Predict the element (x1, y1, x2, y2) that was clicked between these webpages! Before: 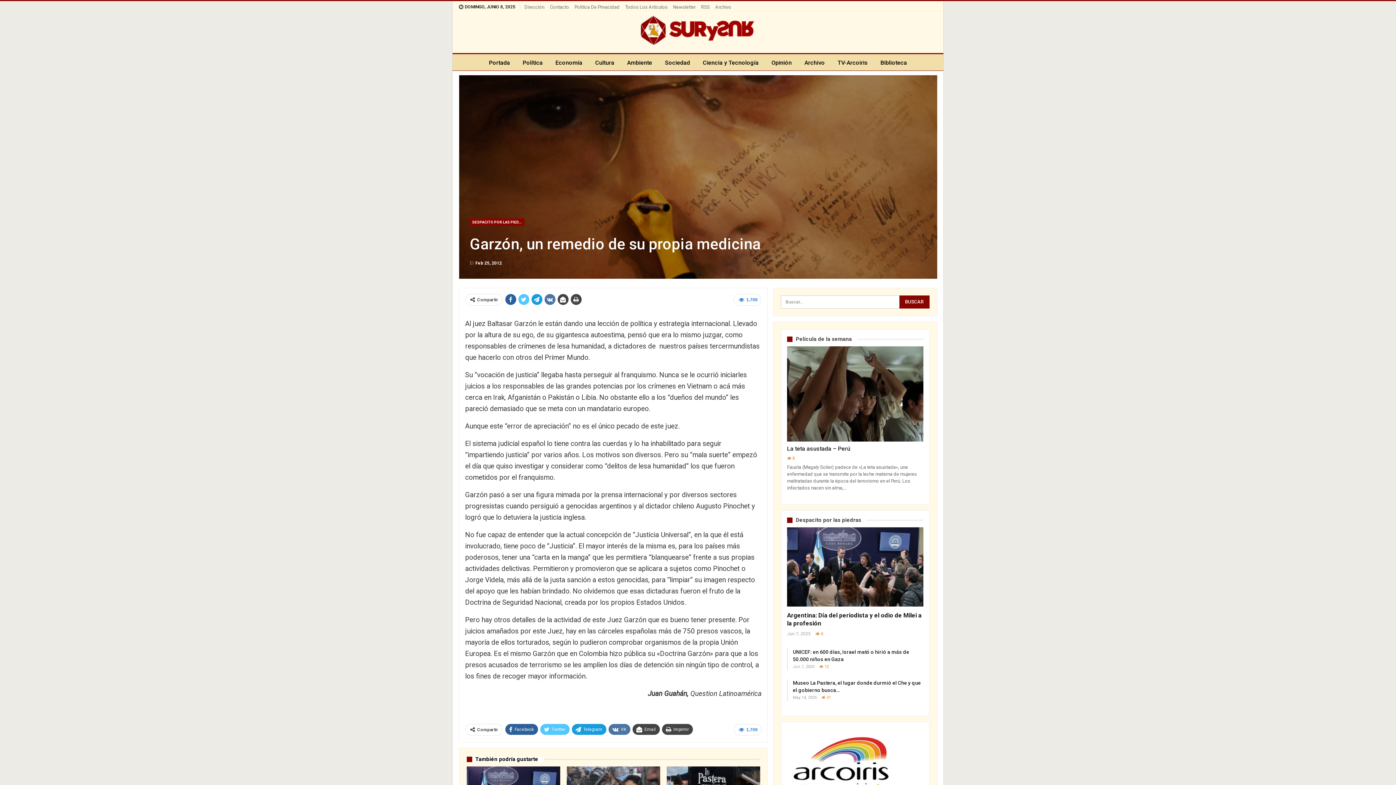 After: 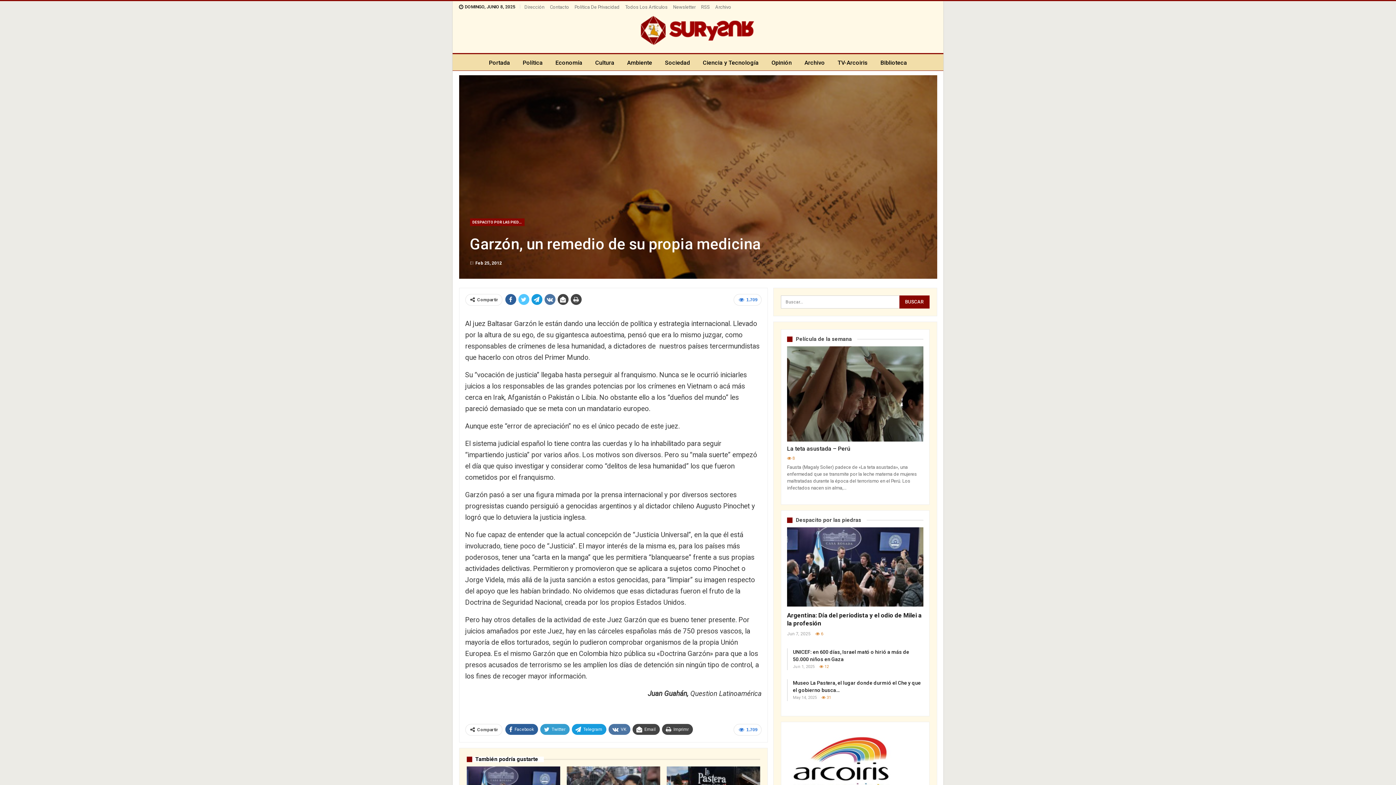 Action: bbox: (540, 724, 569, 735) label: Twitter